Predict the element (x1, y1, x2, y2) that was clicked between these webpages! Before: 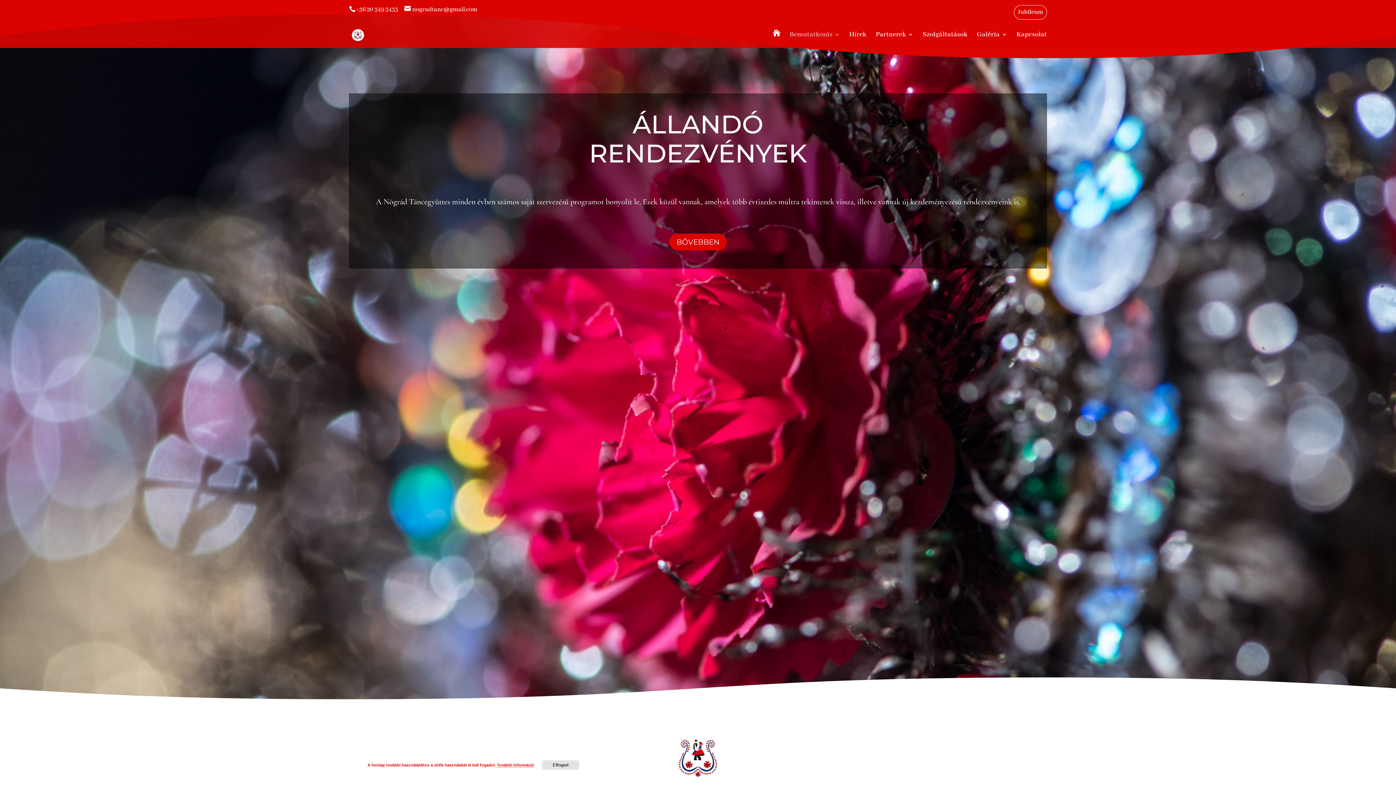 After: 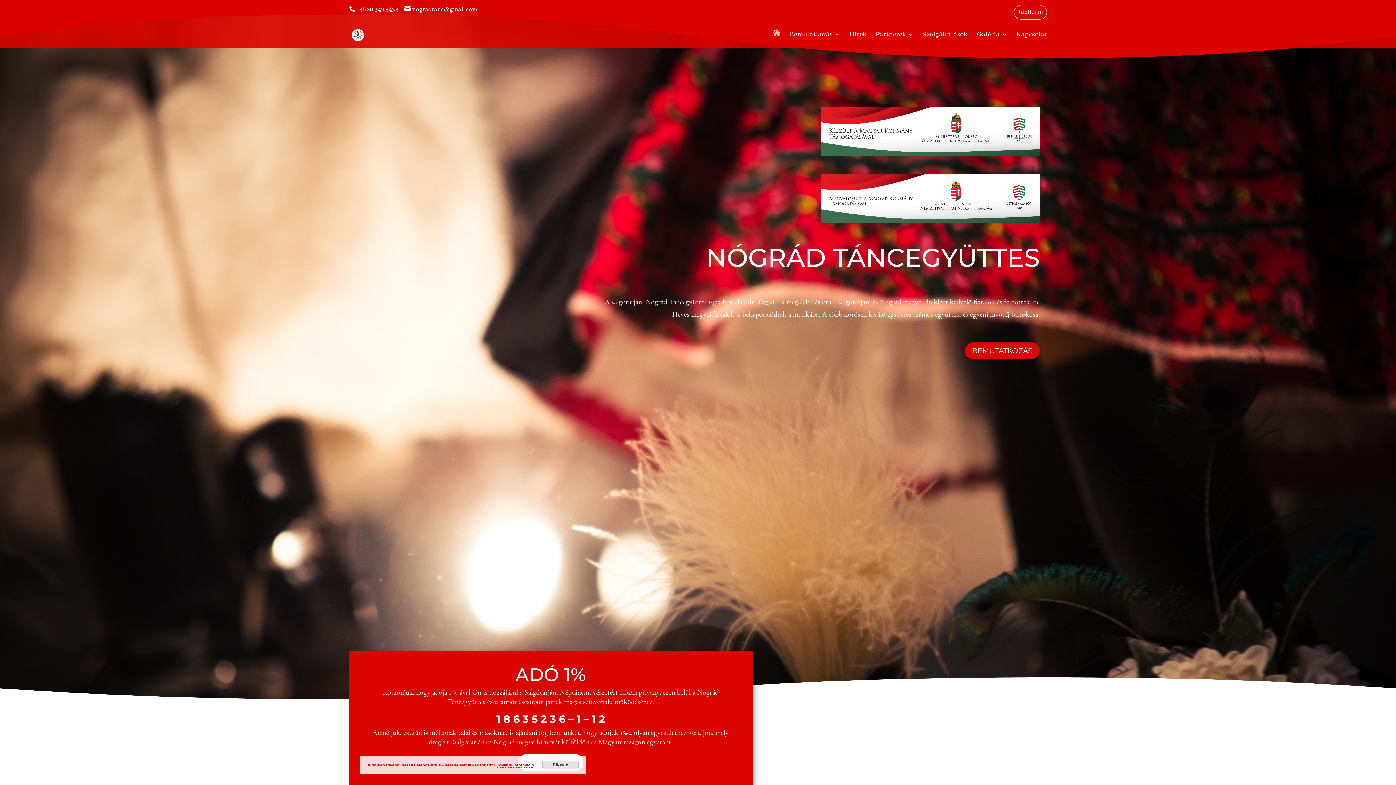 Action: bbox: (350, 30, 365, 39)